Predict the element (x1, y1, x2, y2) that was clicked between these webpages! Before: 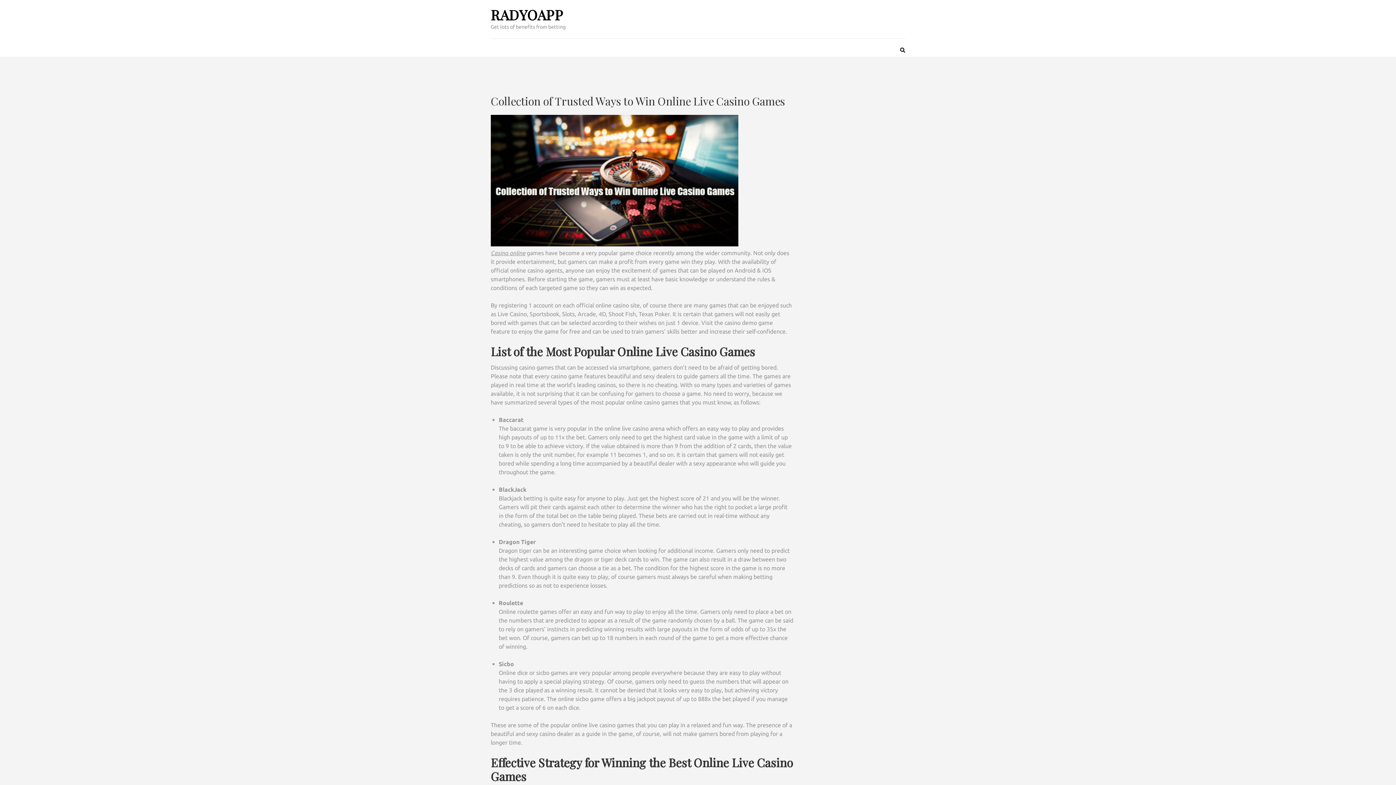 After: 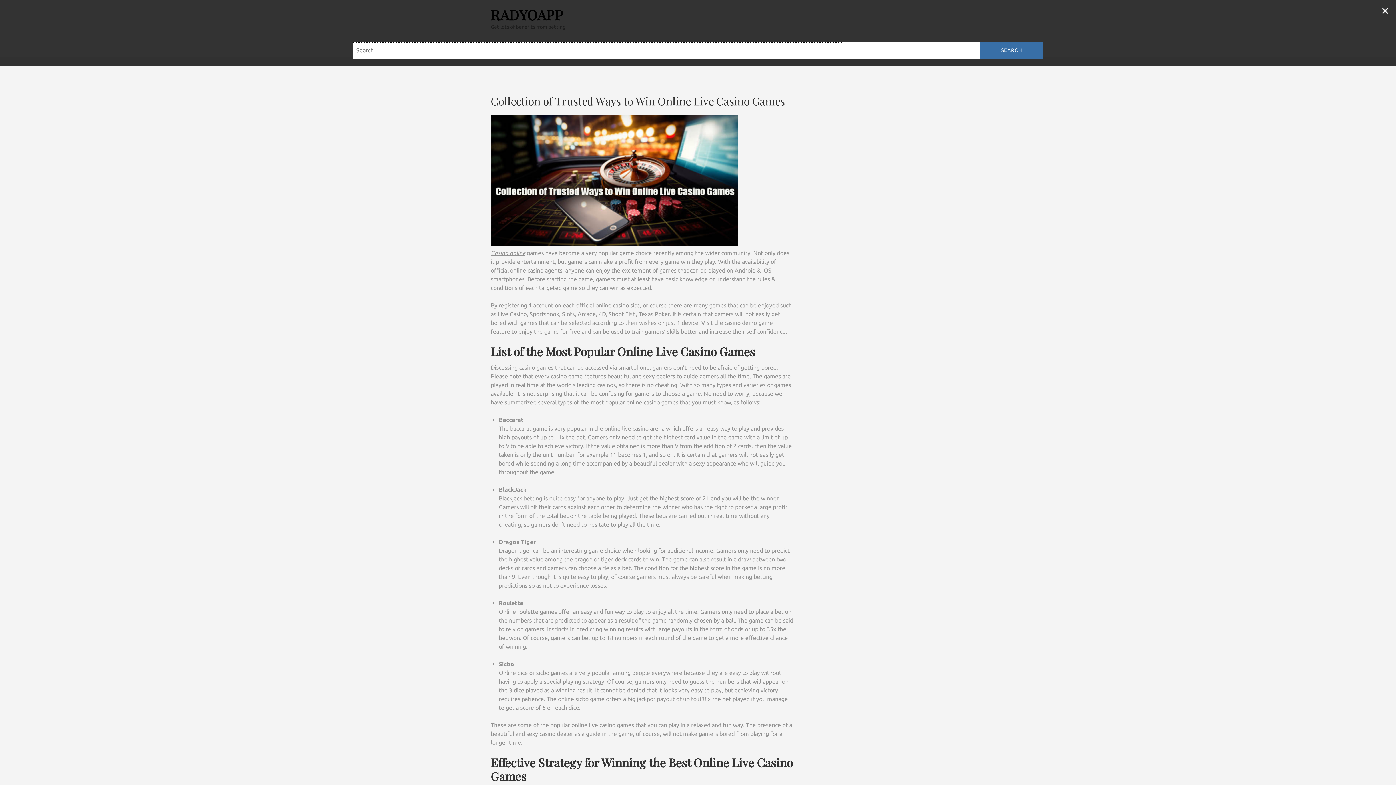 Action: bbox: (900, 45, 905, 54)